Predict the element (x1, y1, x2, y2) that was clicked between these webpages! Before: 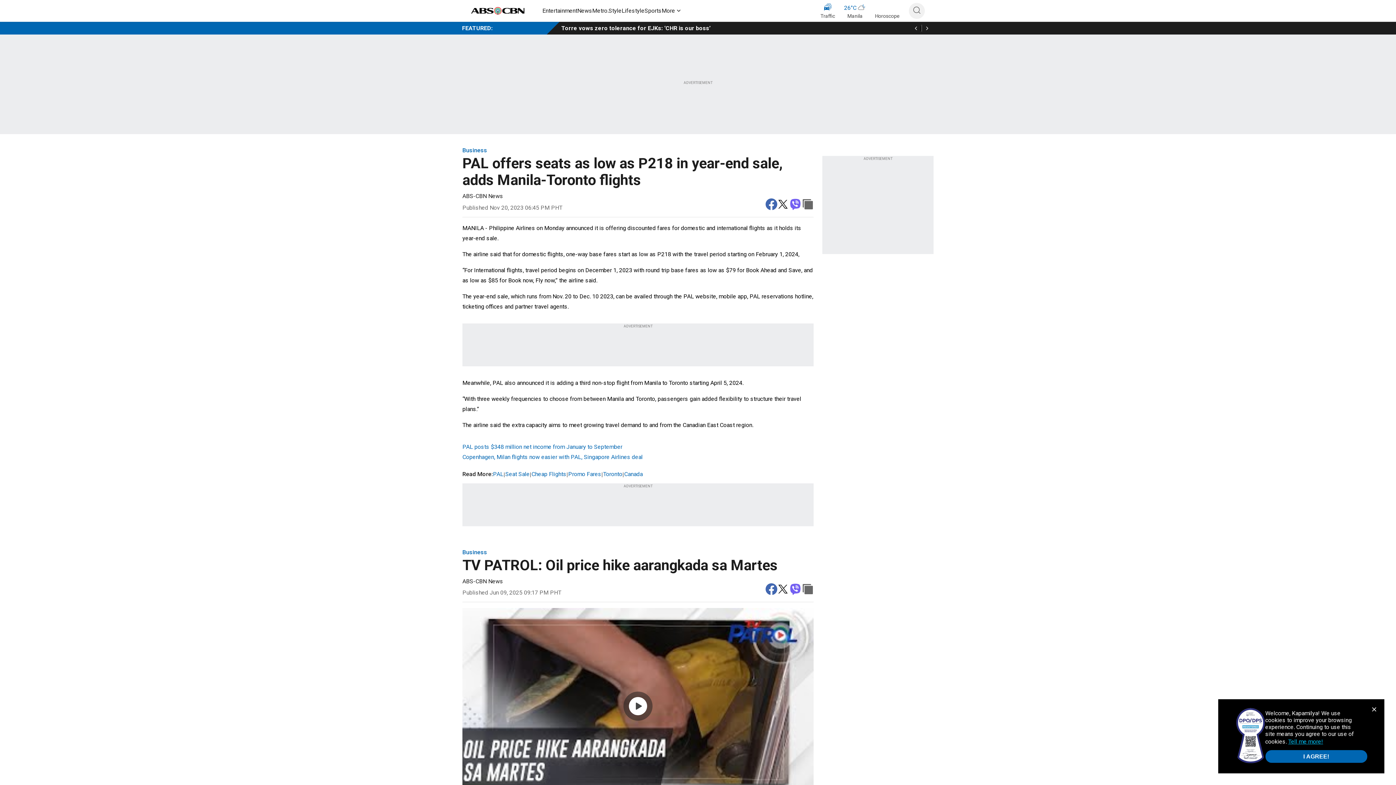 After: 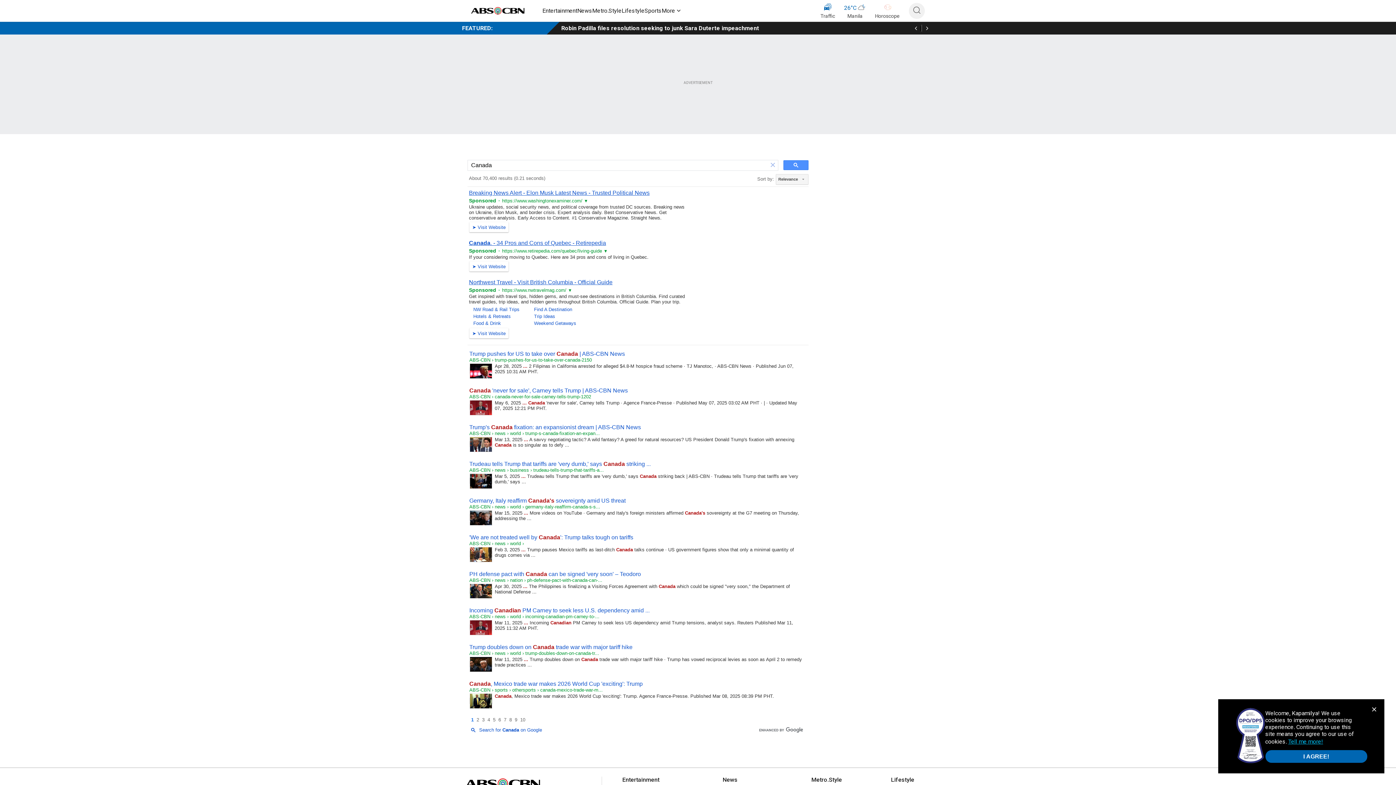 Action: label: Canada bbox: (624, 471, 642, 477)